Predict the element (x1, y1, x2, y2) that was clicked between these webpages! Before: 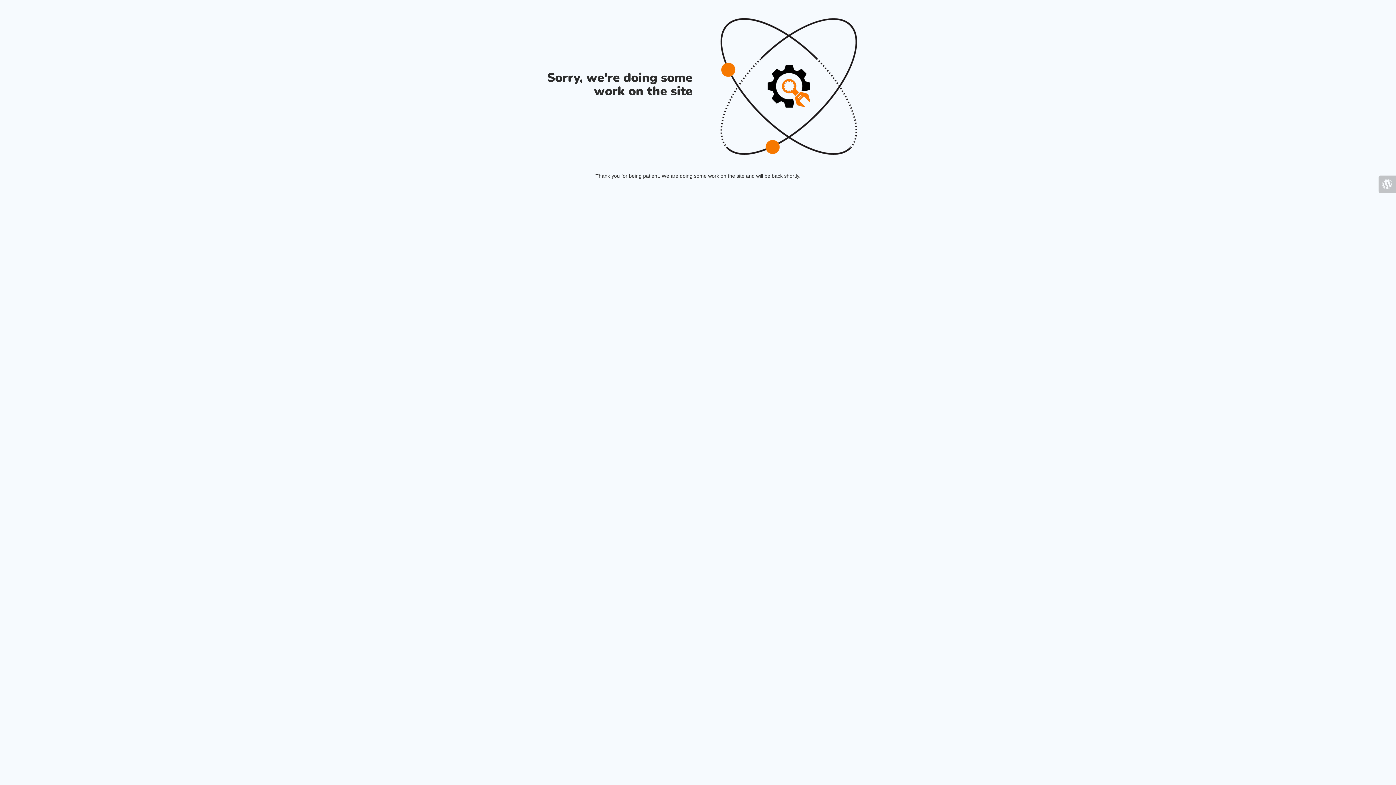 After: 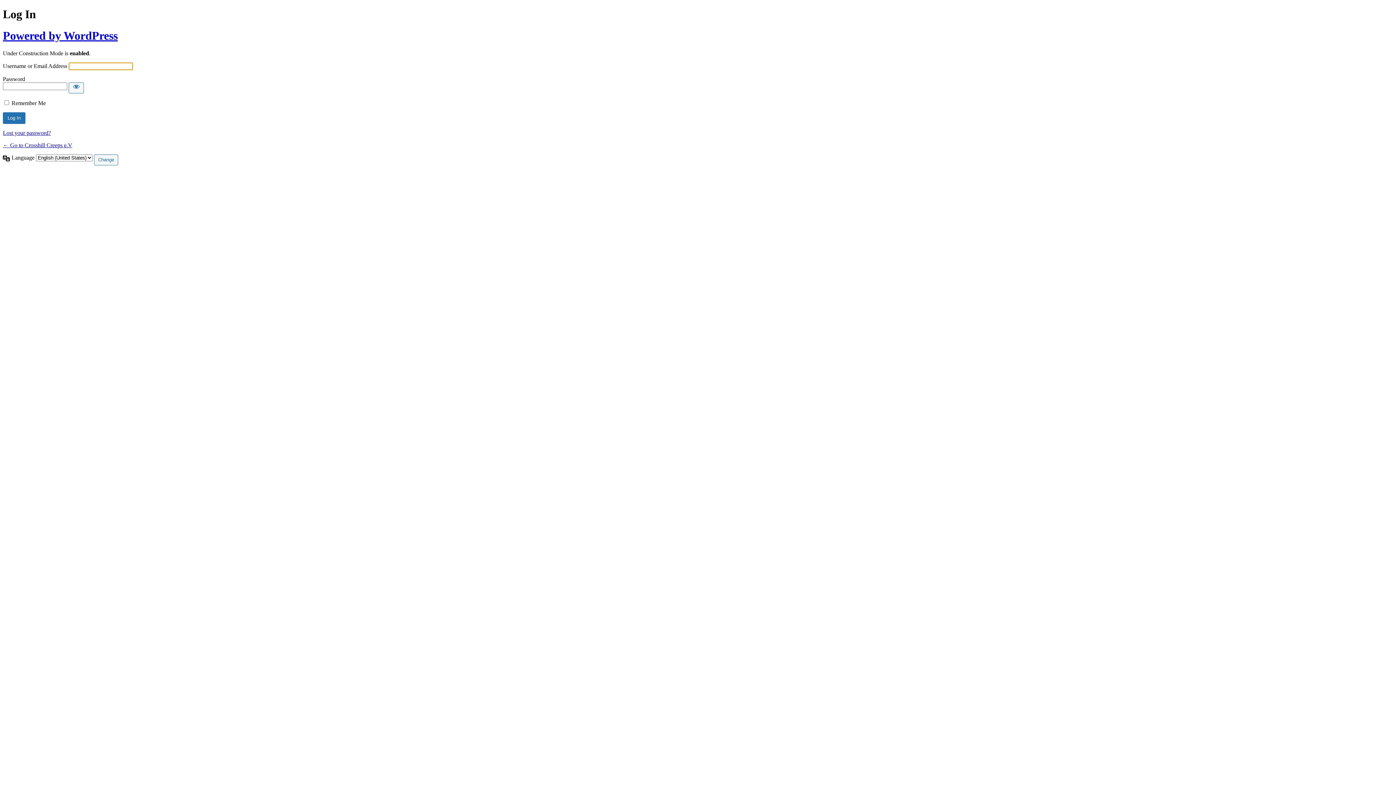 Action: bbox: (1378, 175, 1396, 193)